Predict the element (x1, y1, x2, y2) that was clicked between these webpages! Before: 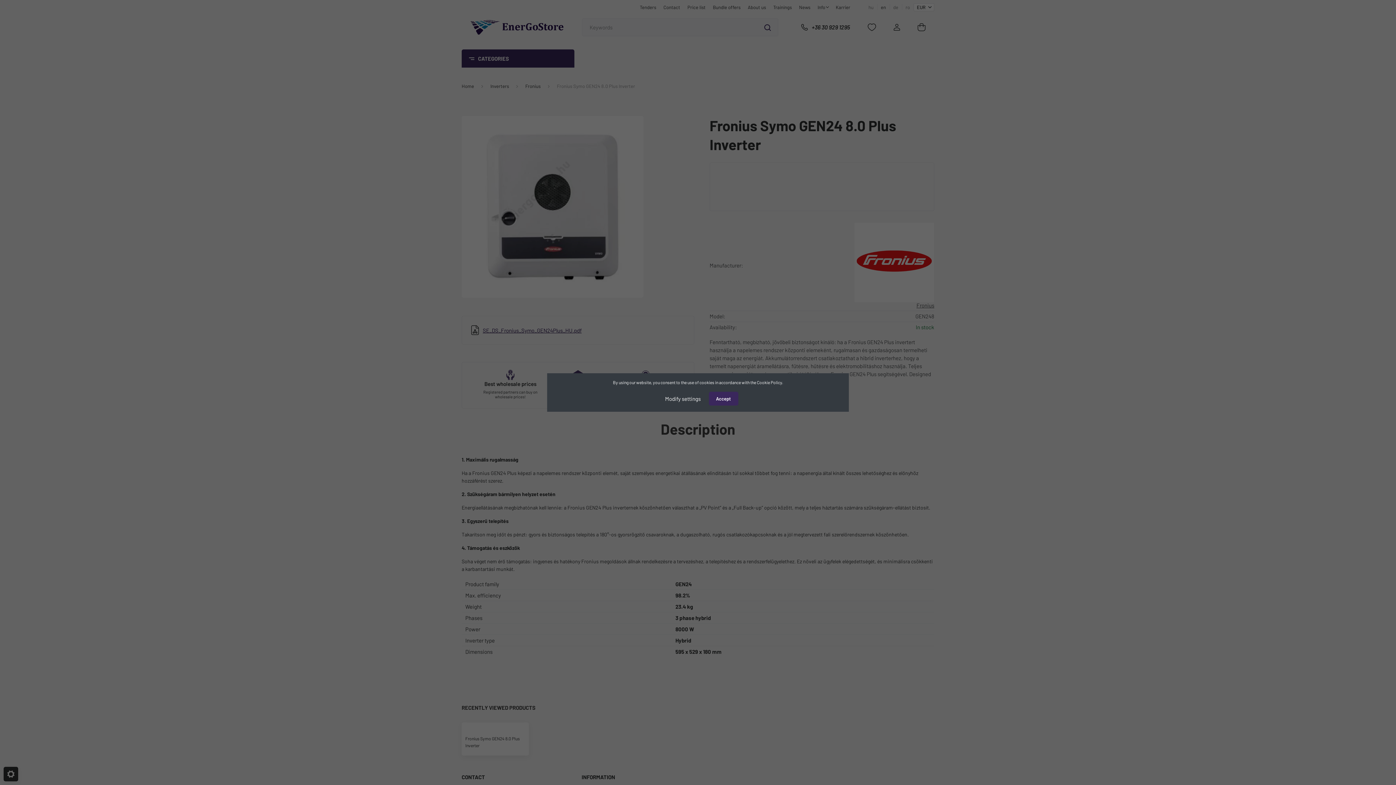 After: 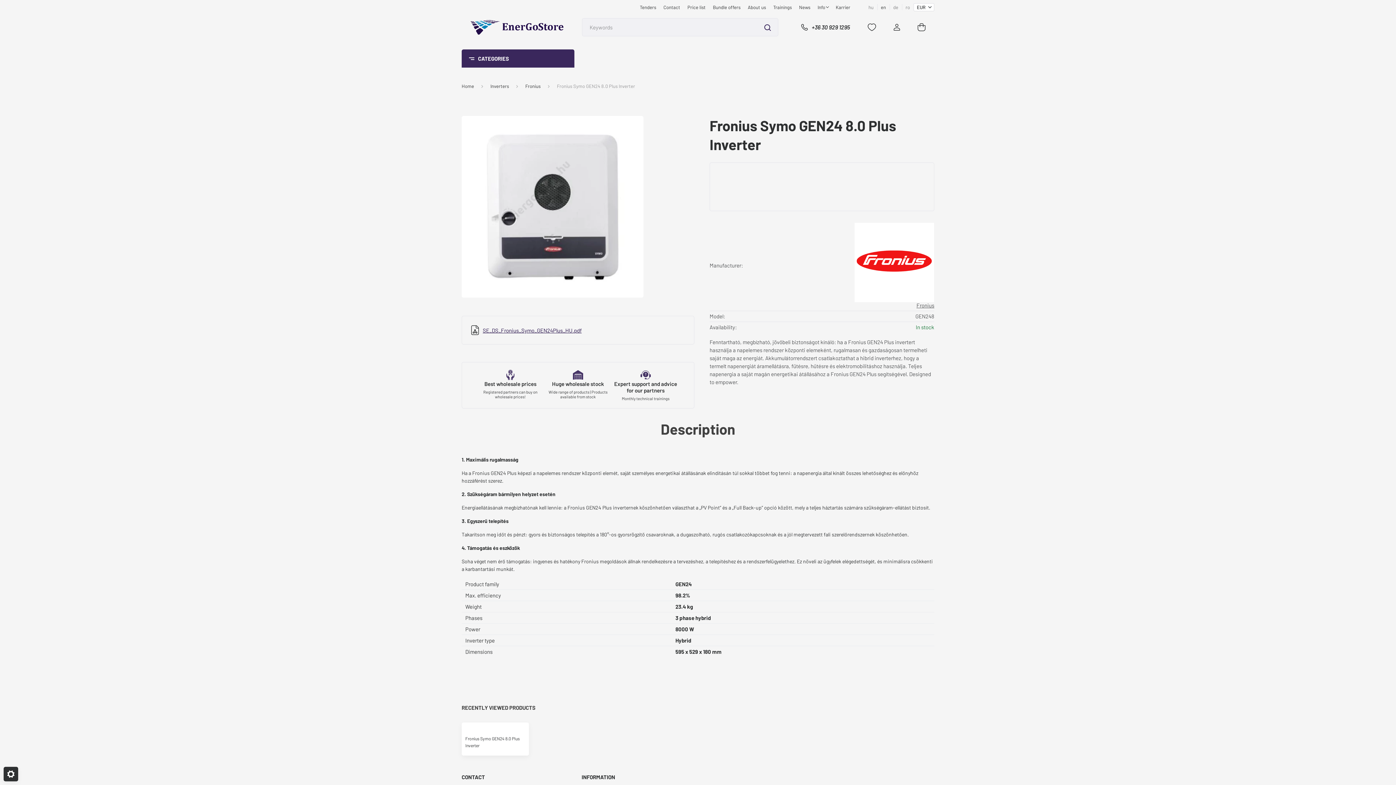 Action: bbox: (708, 392, 738, 405) label: Accept